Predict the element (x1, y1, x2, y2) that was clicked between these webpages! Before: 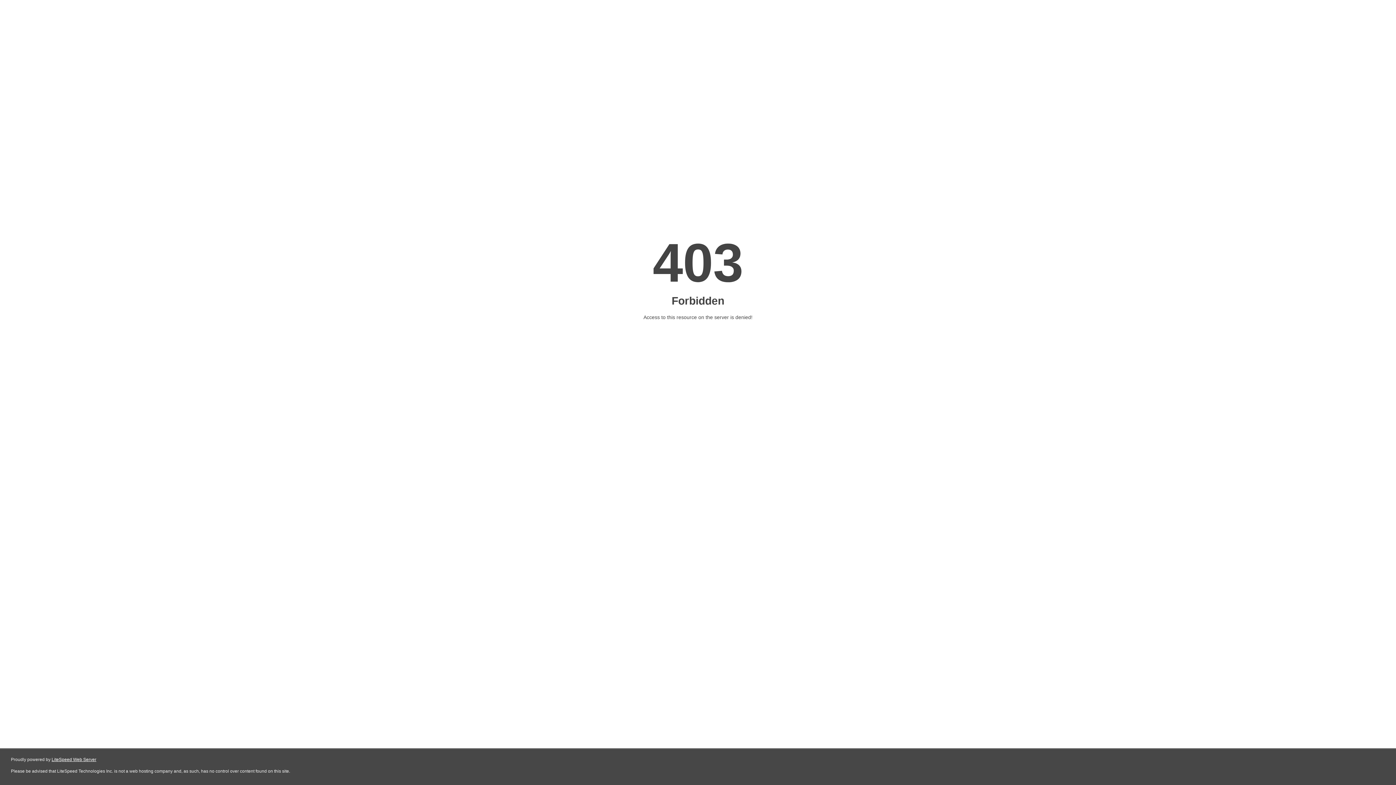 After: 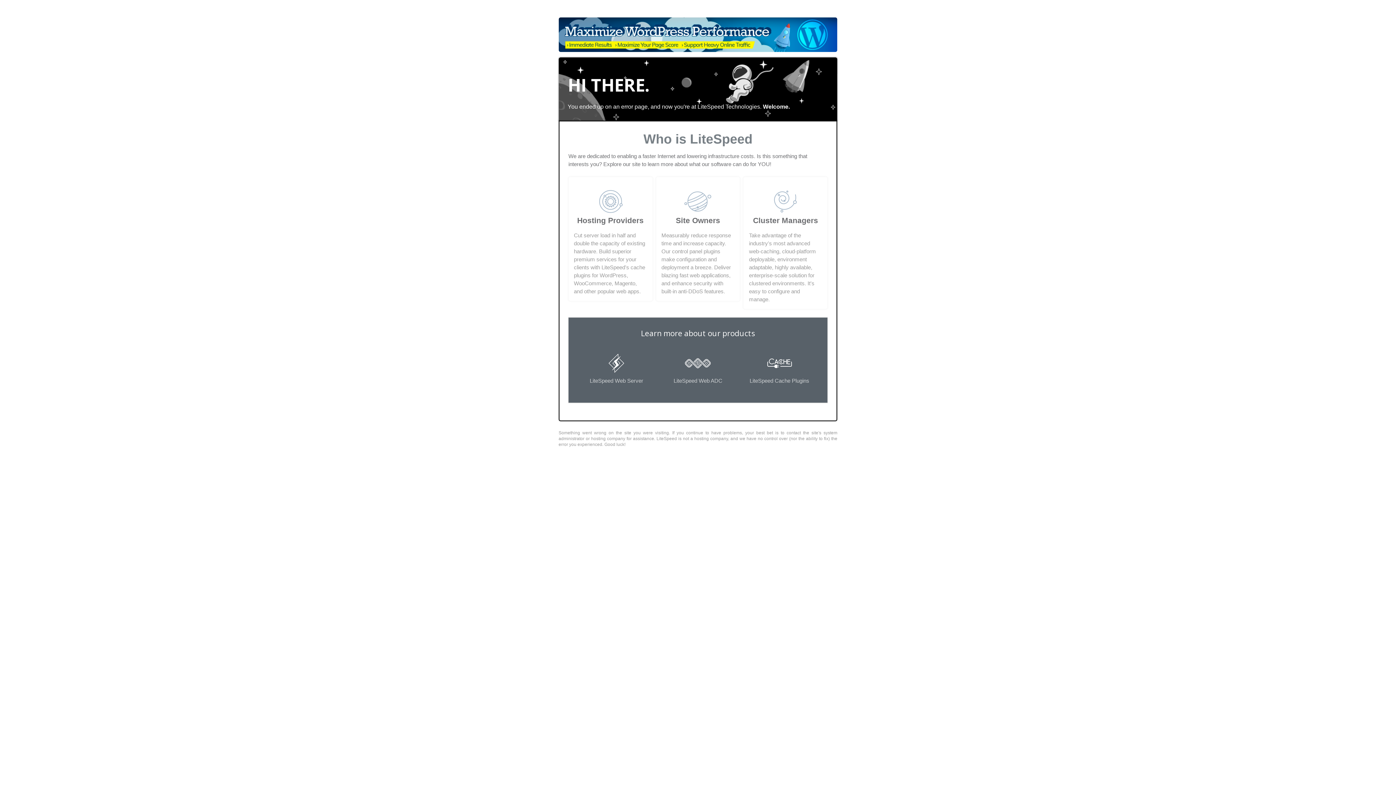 Action: bbox: (51, 757, 96, 762) label: LiteSpeed Web Server